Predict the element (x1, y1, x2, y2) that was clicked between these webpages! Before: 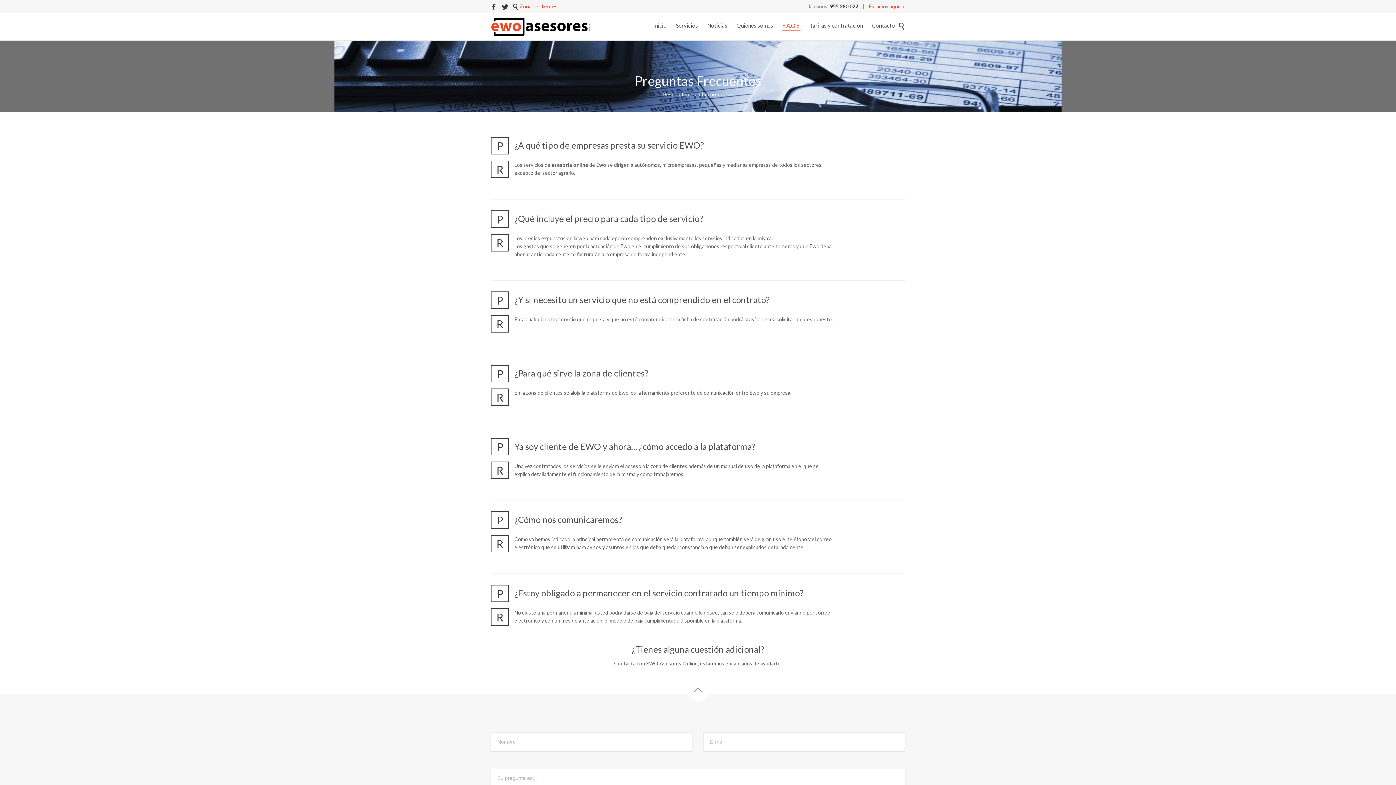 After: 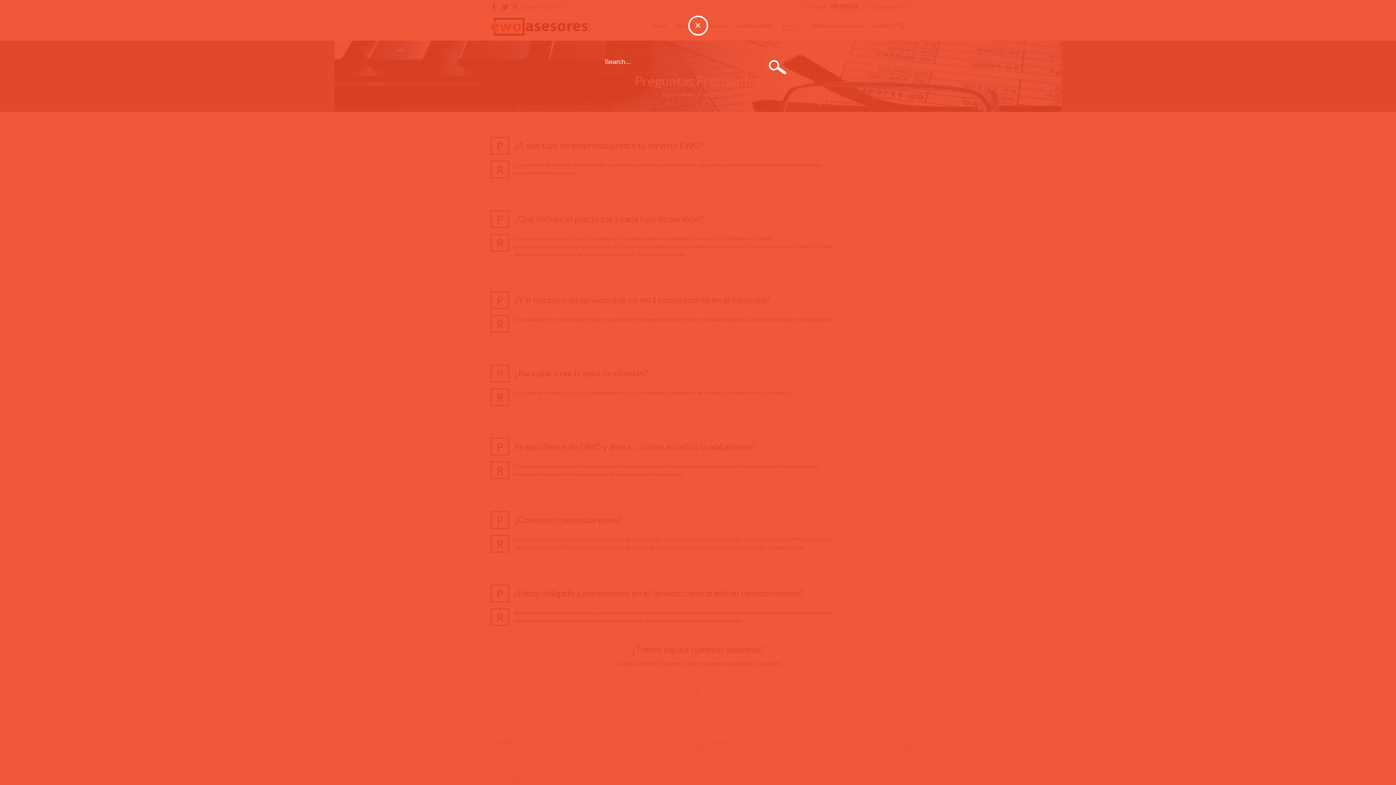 Action: bbox: (898, 21, 905, 30) label: 